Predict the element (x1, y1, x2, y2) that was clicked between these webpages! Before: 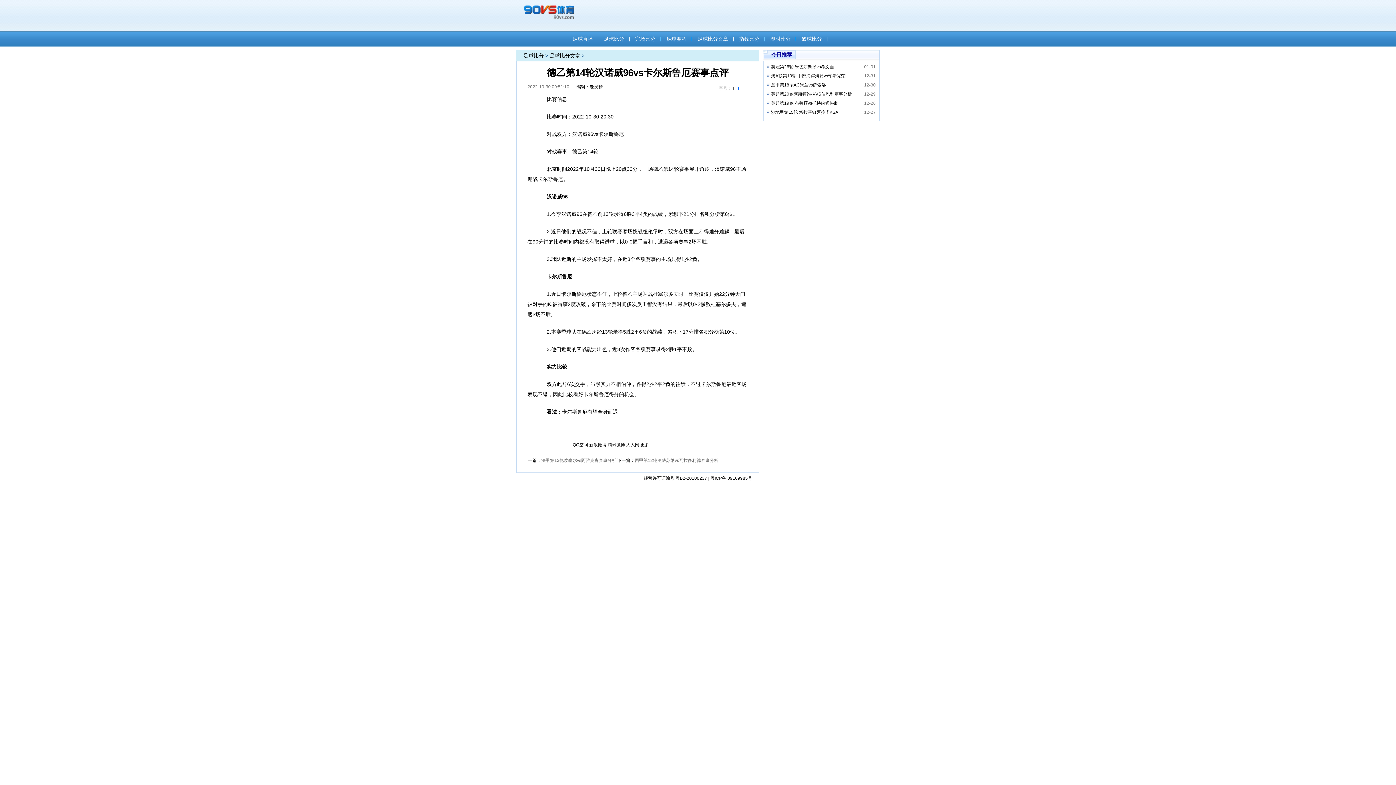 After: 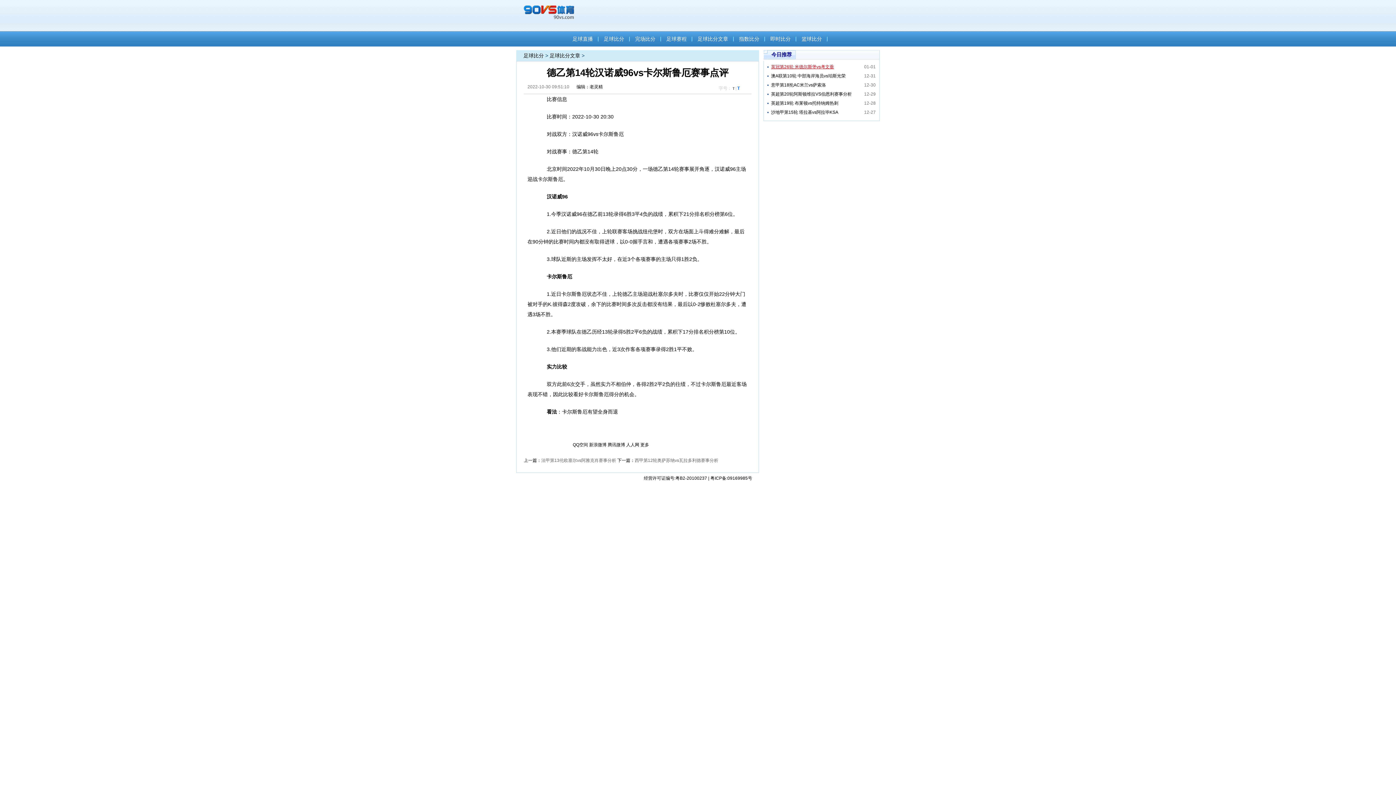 Action: label: 英冠第26轮 米德尔斯堡vs考文垂 bbox: (771, 64, 834, 69)